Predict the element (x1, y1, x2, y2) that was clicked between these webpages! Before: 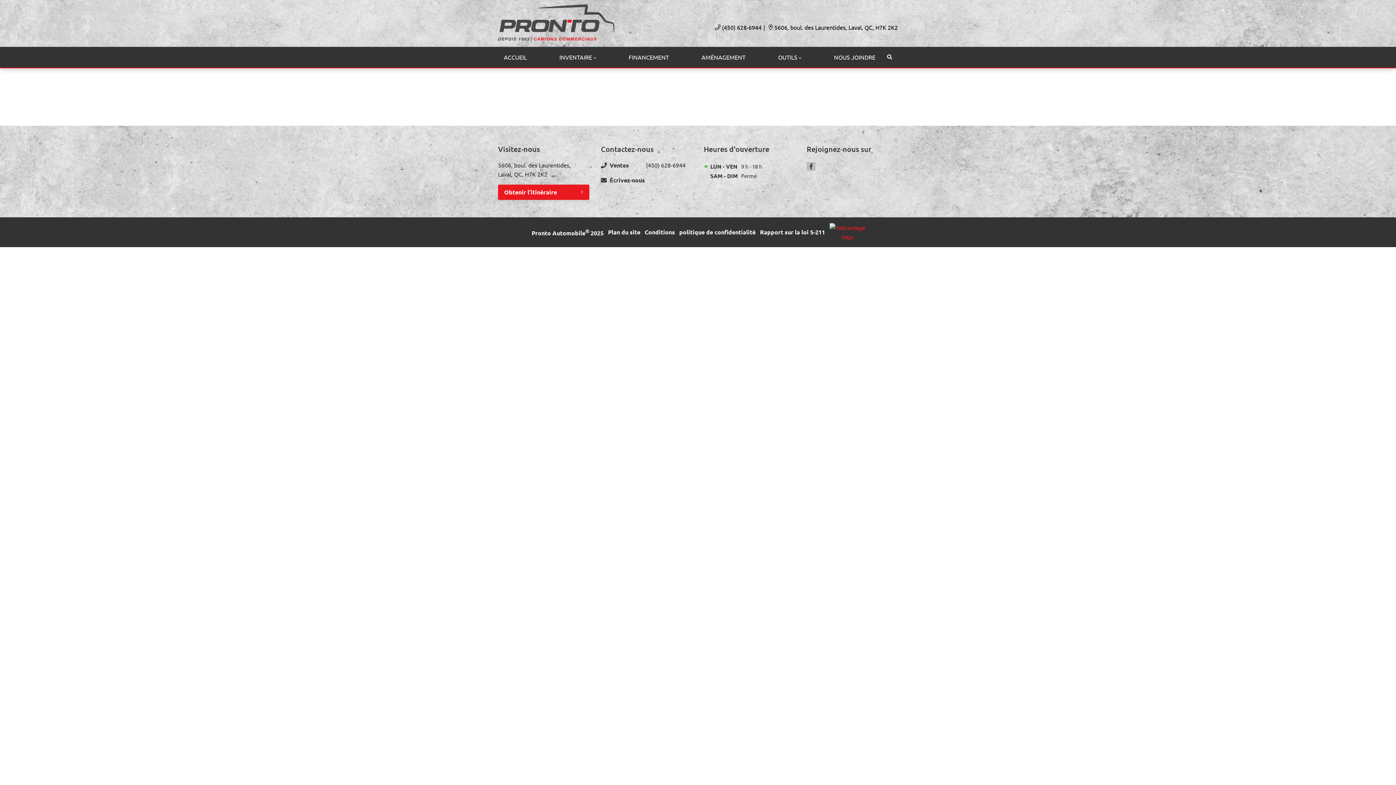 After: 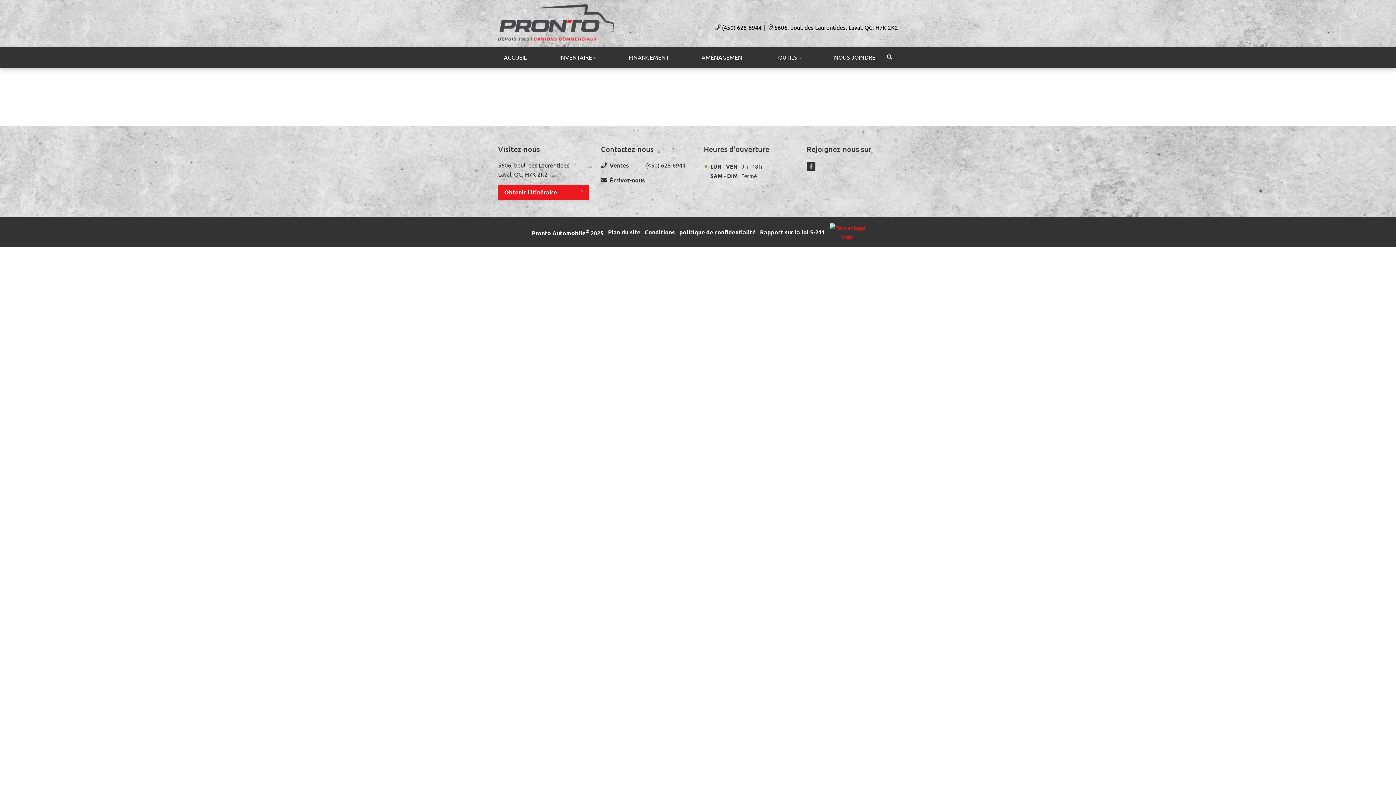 Action: label: Facebook bbox: (806, 162, 815, 170)